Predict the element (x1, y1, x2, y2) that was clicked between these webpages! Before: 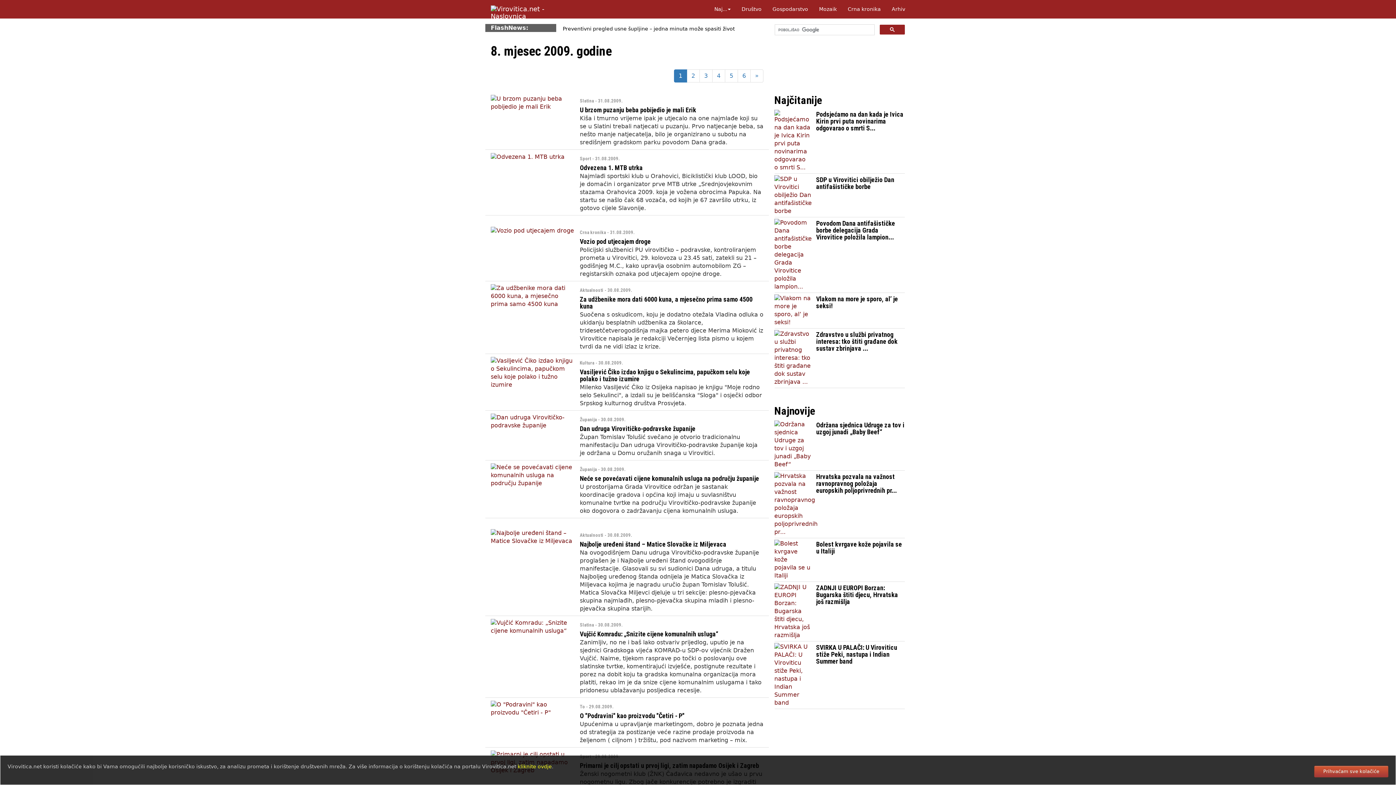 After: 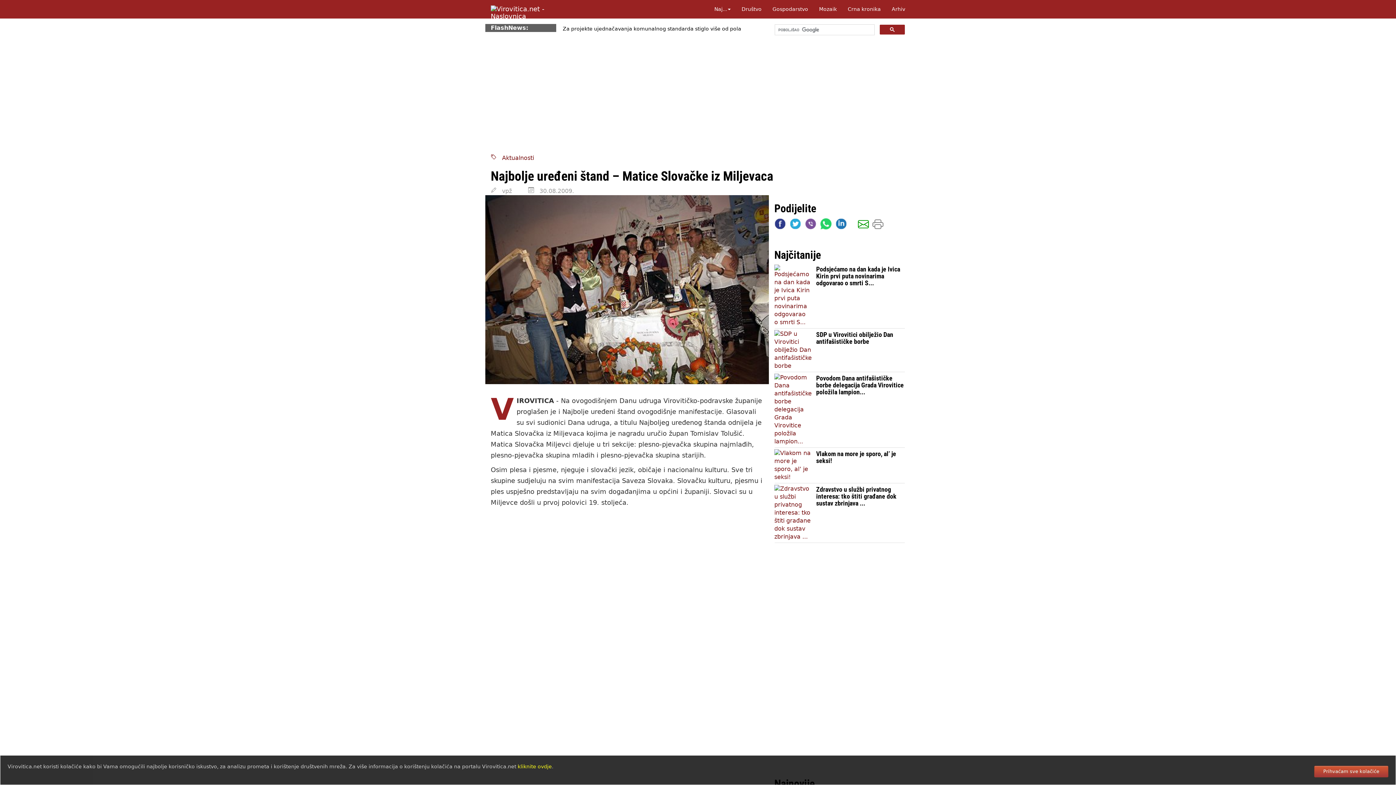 Action: bbox: (579, 540, 726, 548) label: Najbolje uređeni štand – Matice Slovačke iz Miljevaca